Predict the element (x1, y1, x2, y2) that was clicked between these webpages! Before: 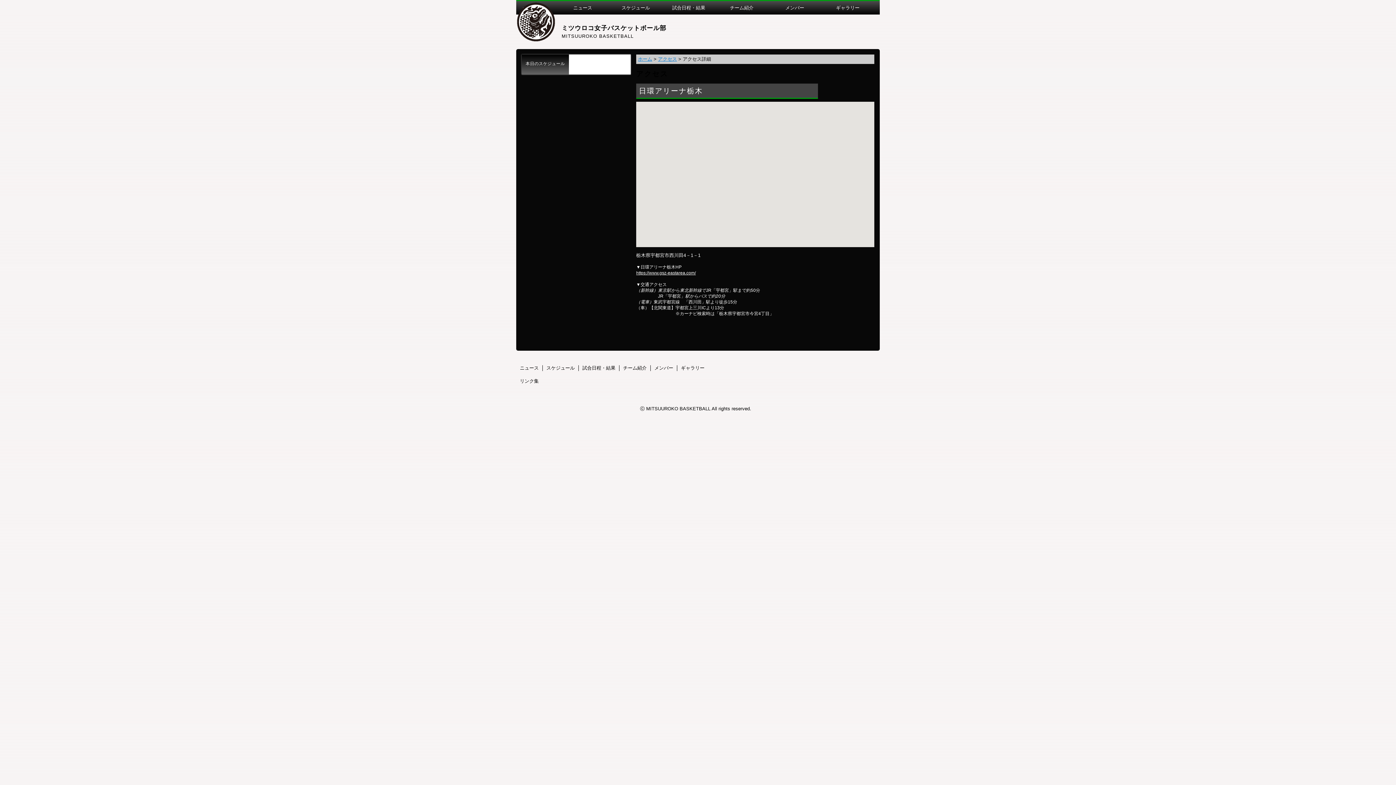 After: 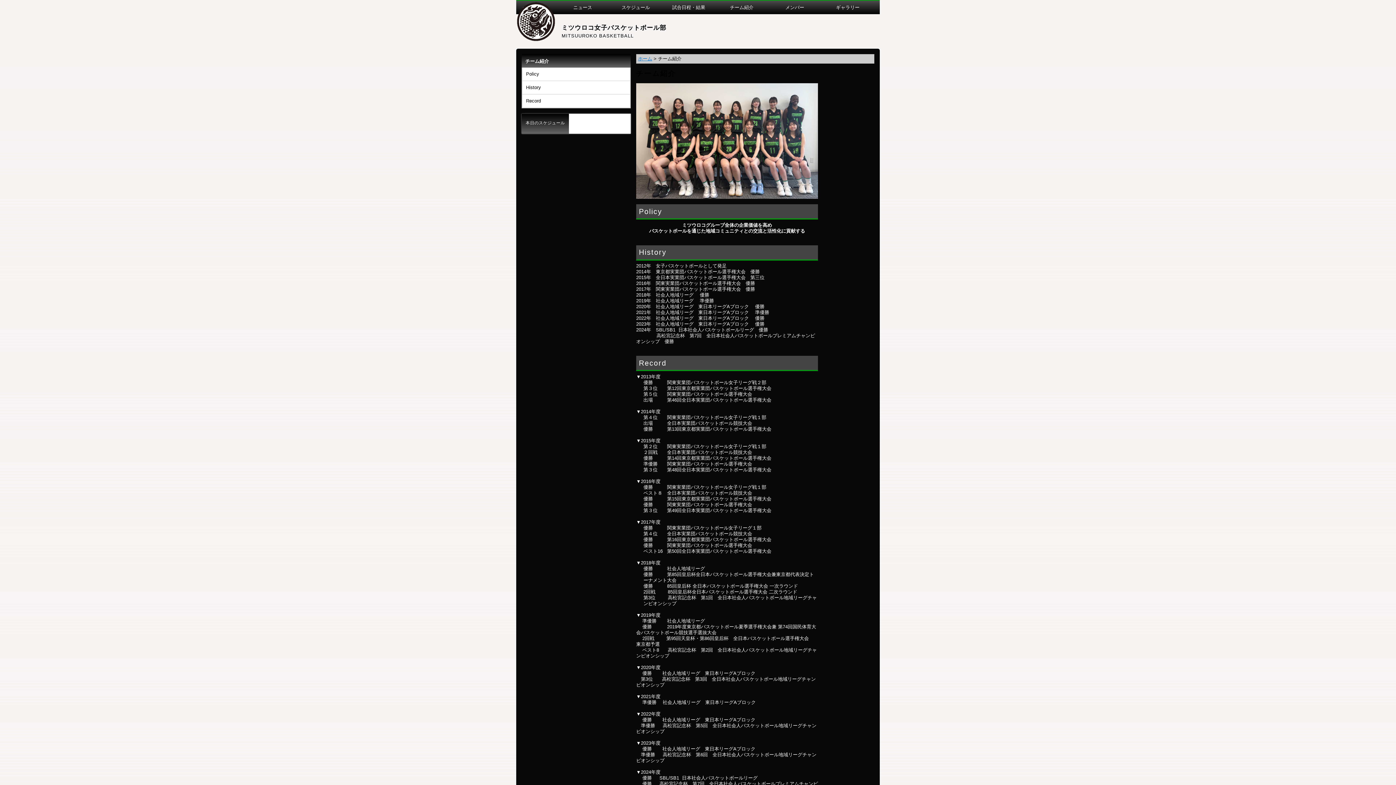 Action: bbox: (623, 365, 646, 370) label: チーム紹介